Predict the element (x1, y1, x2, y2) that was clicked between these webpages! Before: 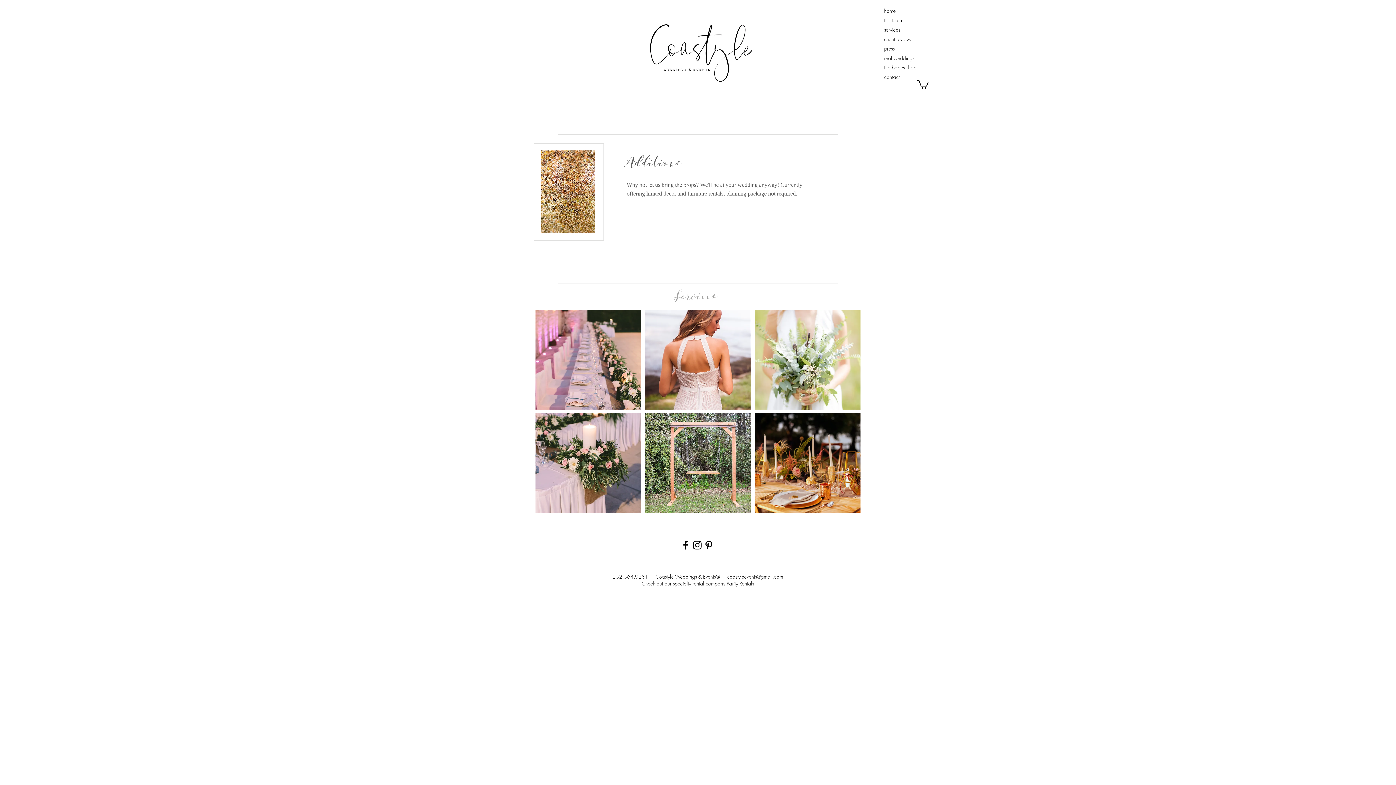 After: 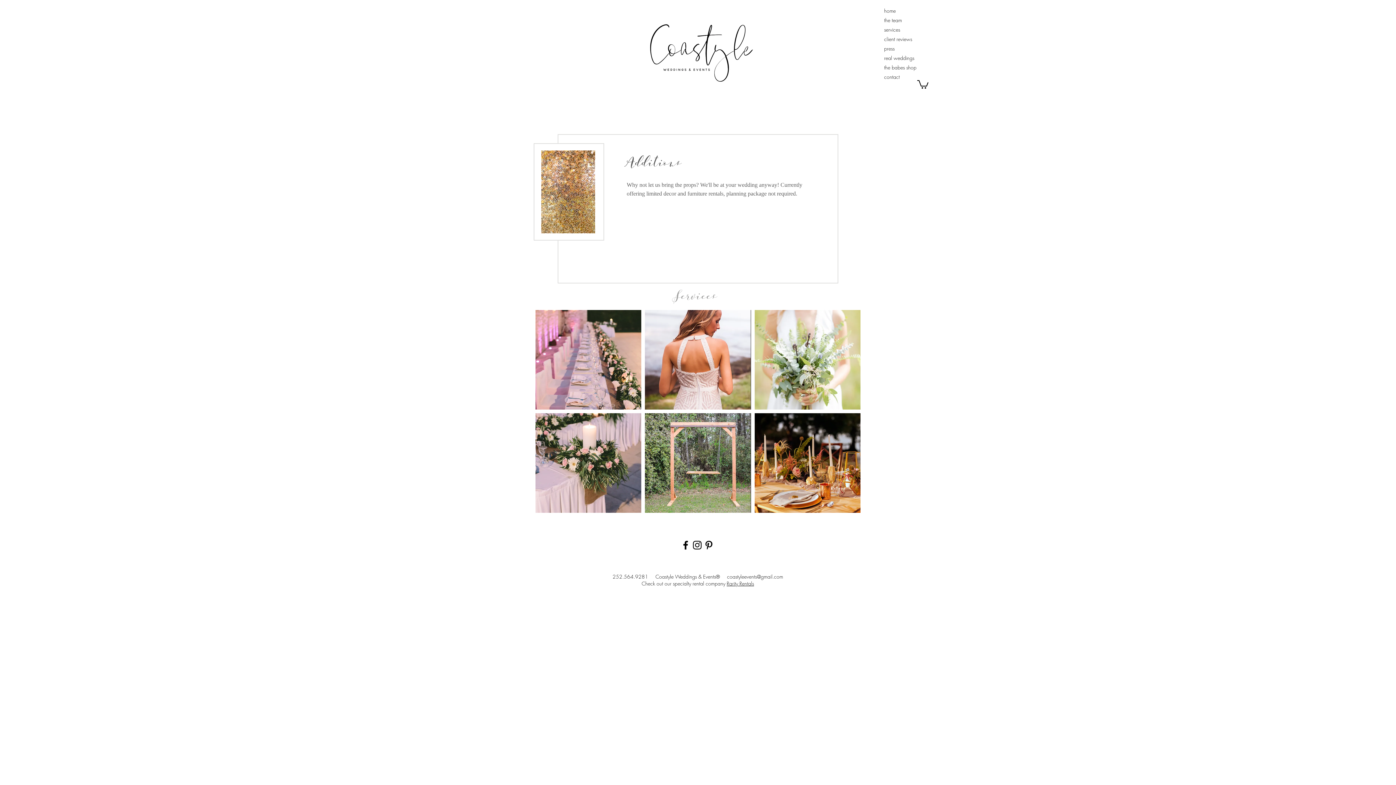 Action: label: pinterest bbox: (703, 539, 714, 551)